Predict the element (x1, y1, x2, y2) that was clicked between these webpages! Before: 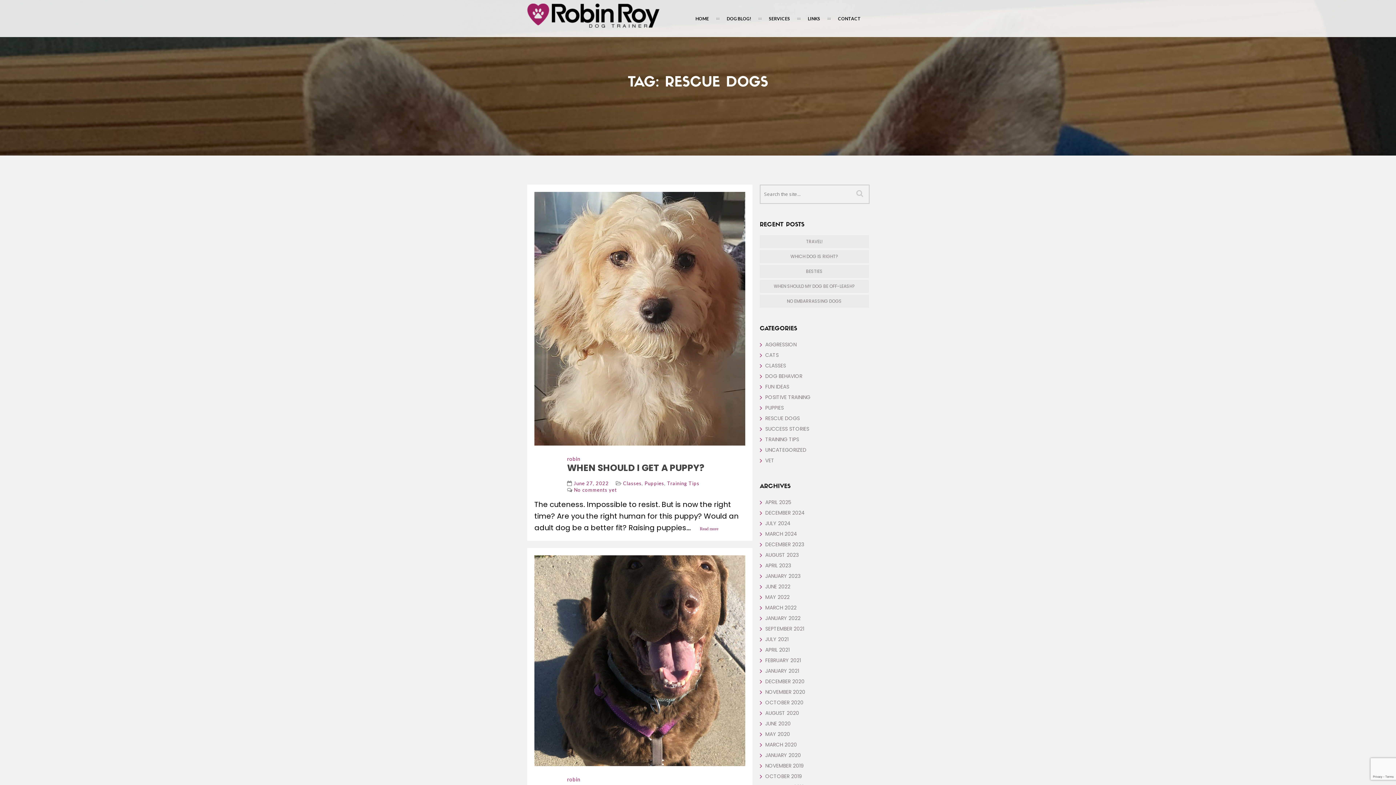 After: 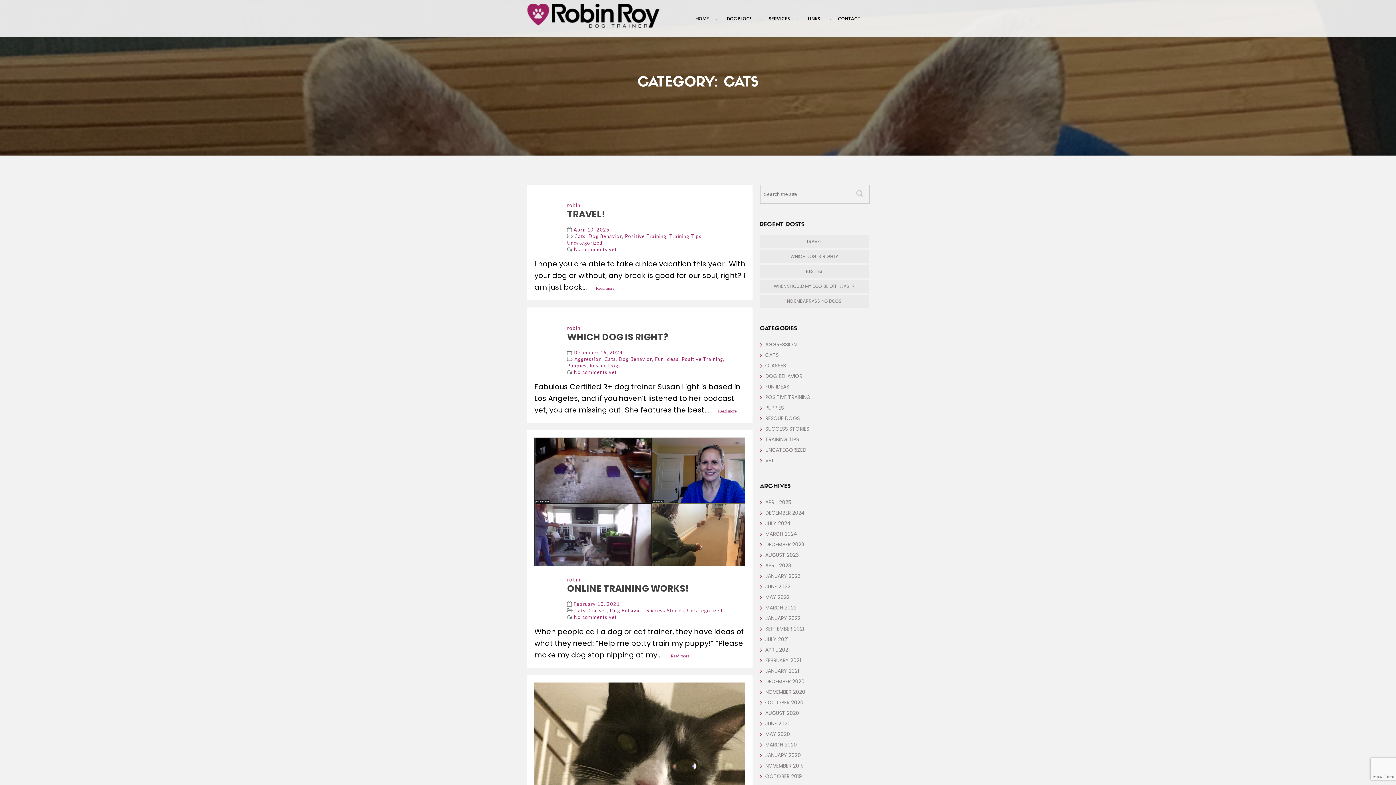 Action: label: CATS bbox: (760, 351, 778, 358)